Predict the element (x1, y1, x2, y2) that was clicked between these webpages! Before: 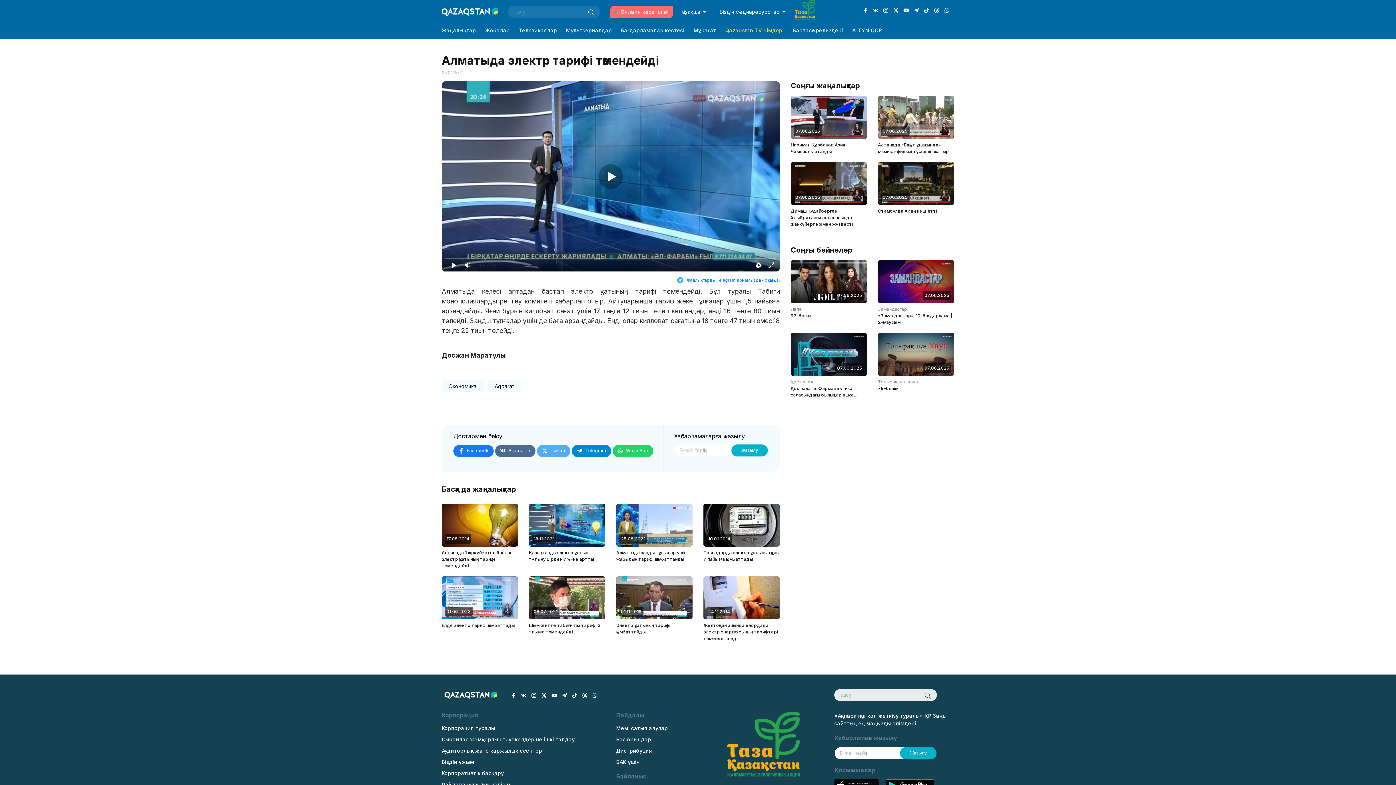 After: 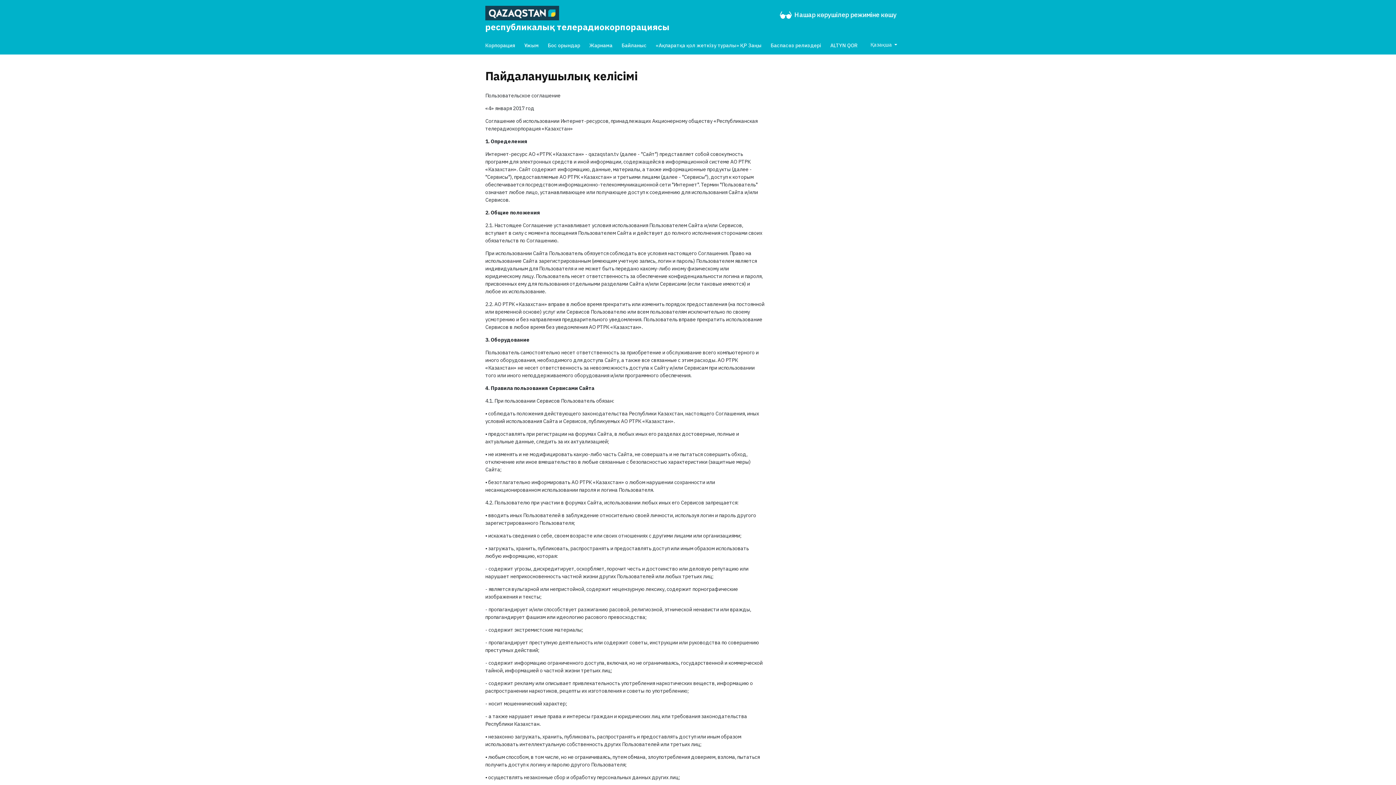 Action: bbox: (441, 781, 510, 787) label: Пайдаланушылық келісім